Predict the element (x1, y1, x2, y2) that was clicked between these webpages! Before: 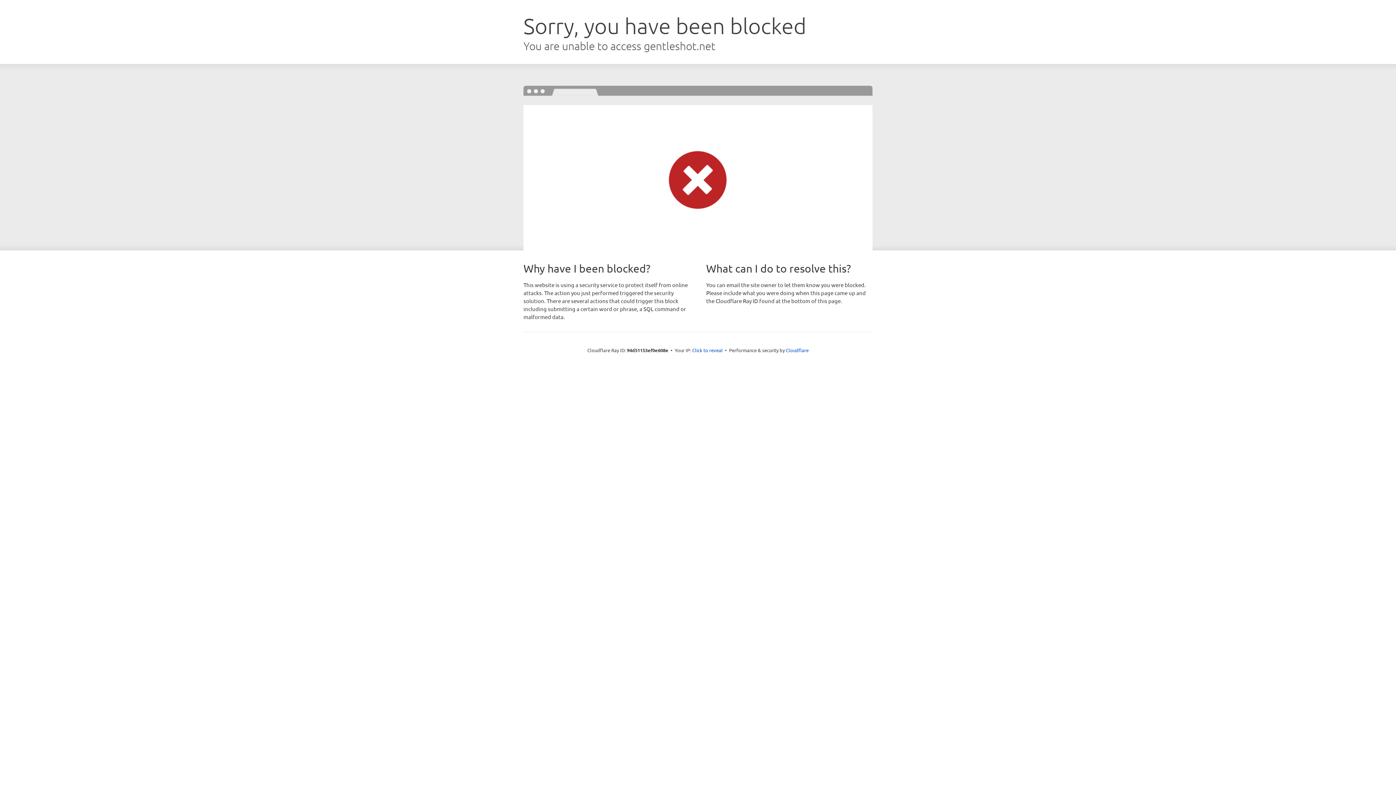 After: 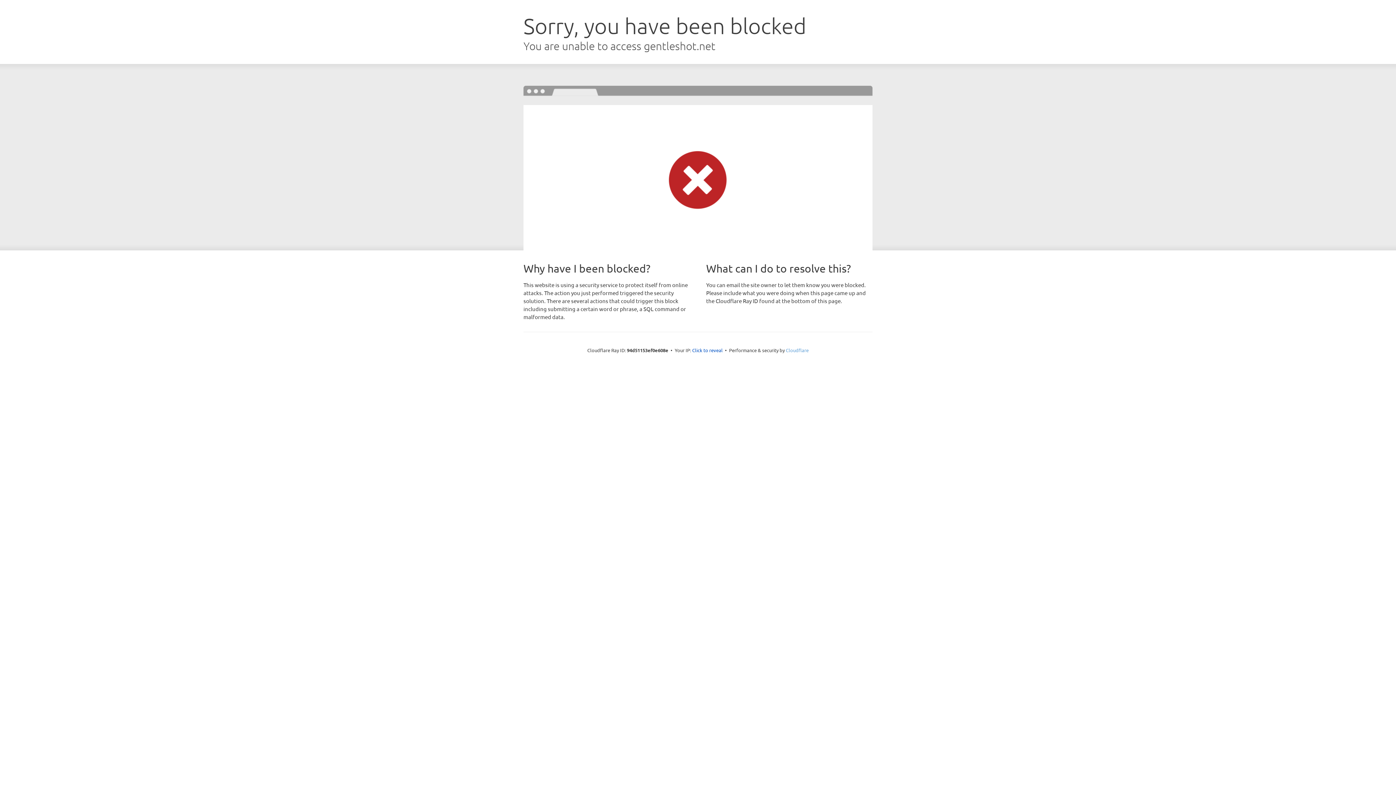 Action: label: Cloudflare bbox: (786, 347, 808, 353)